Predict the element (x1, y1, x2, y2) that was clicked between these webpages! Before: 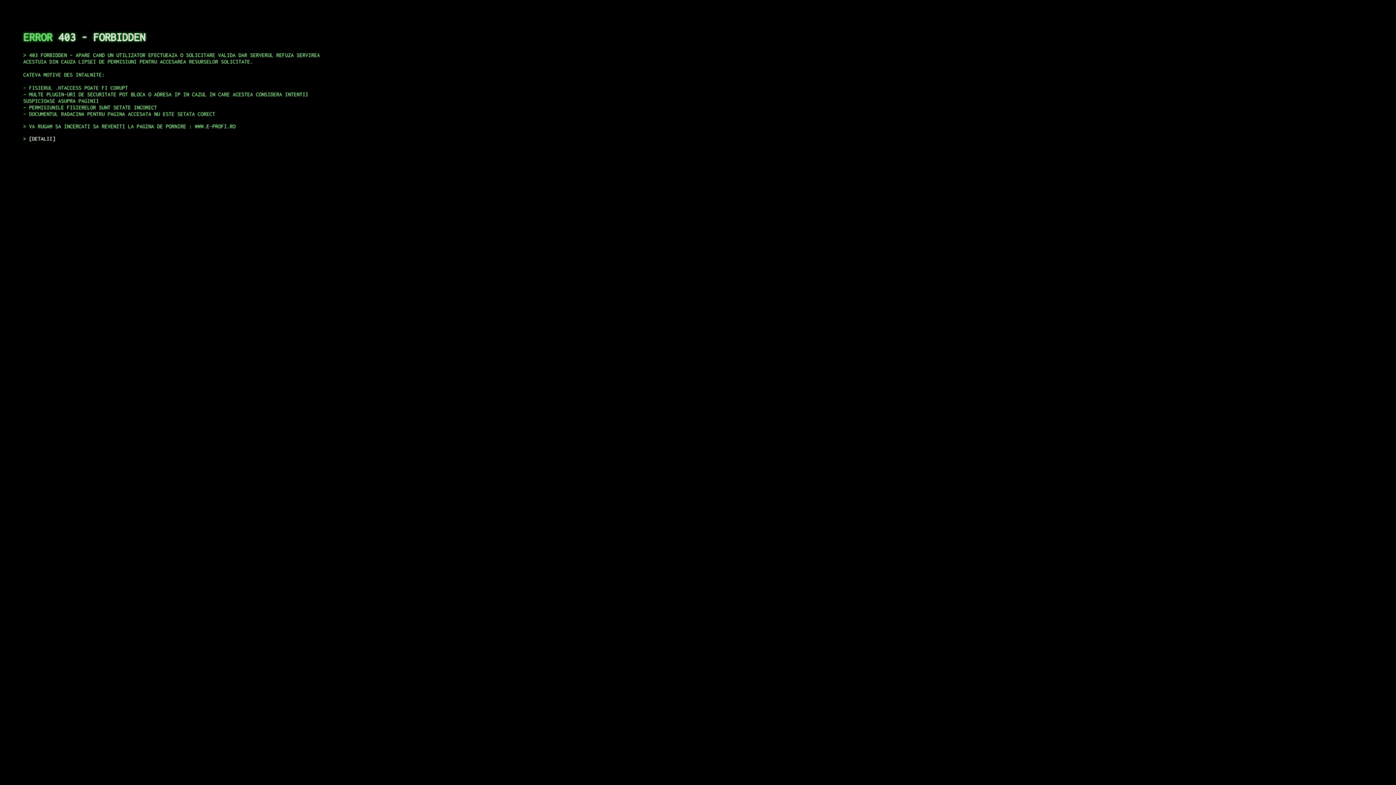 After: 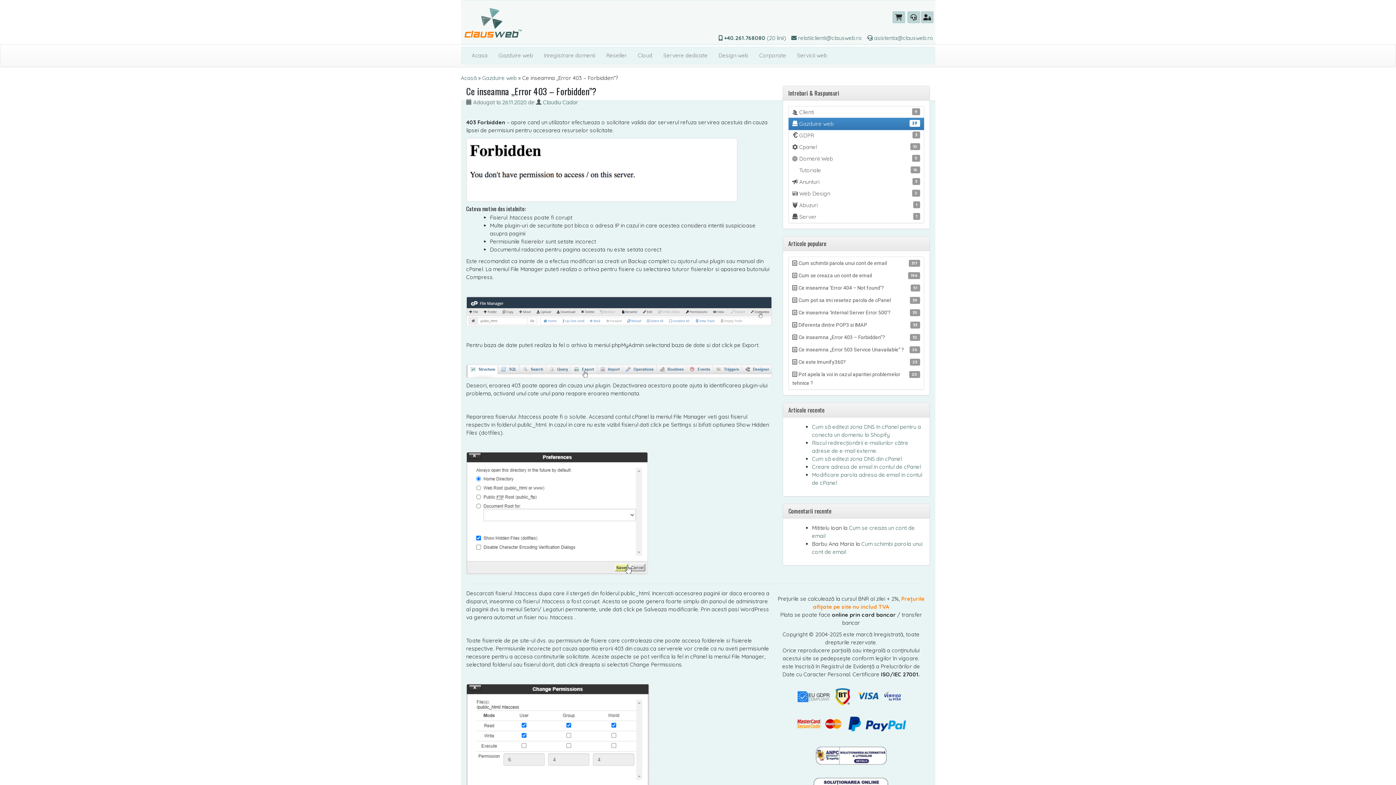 Action: label: DETALII bbox: (29, 135, 55, 141)